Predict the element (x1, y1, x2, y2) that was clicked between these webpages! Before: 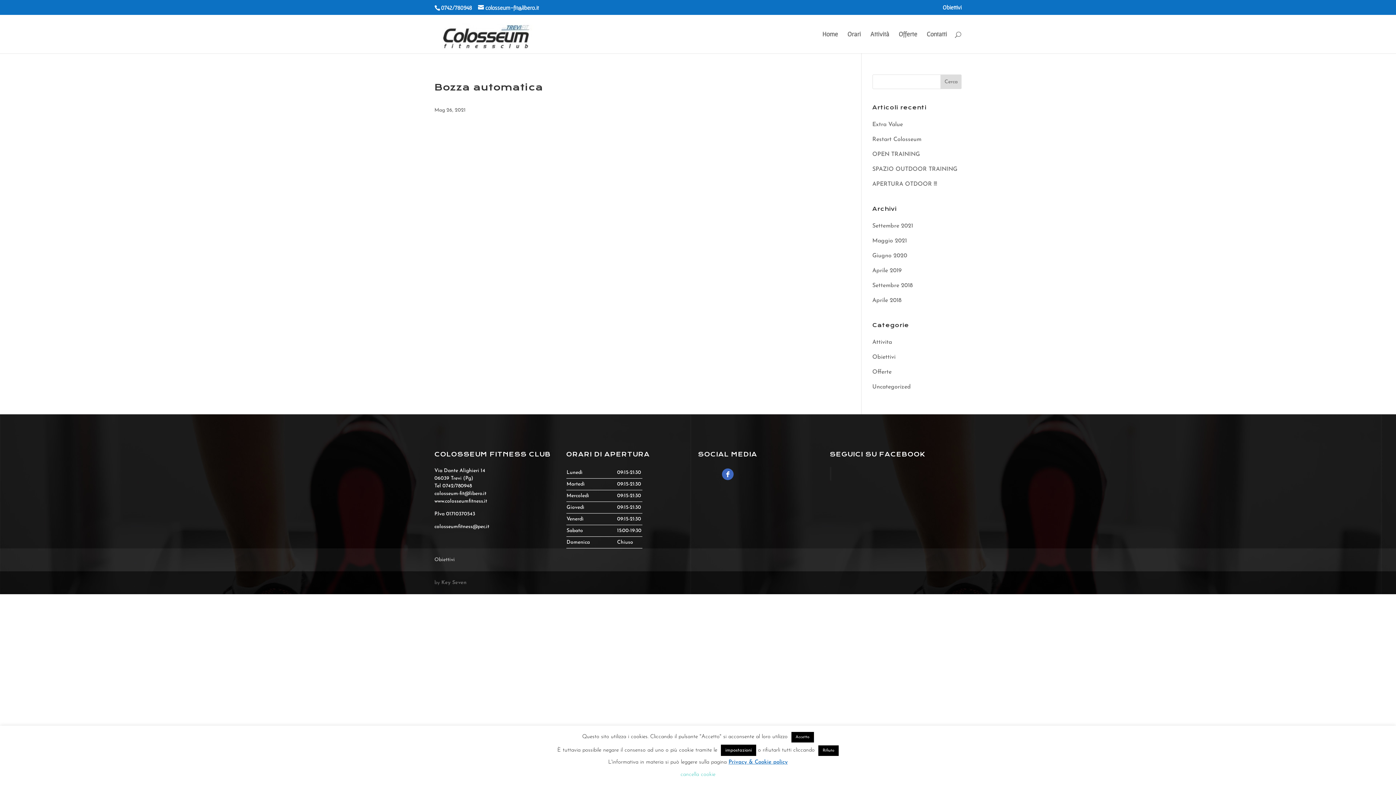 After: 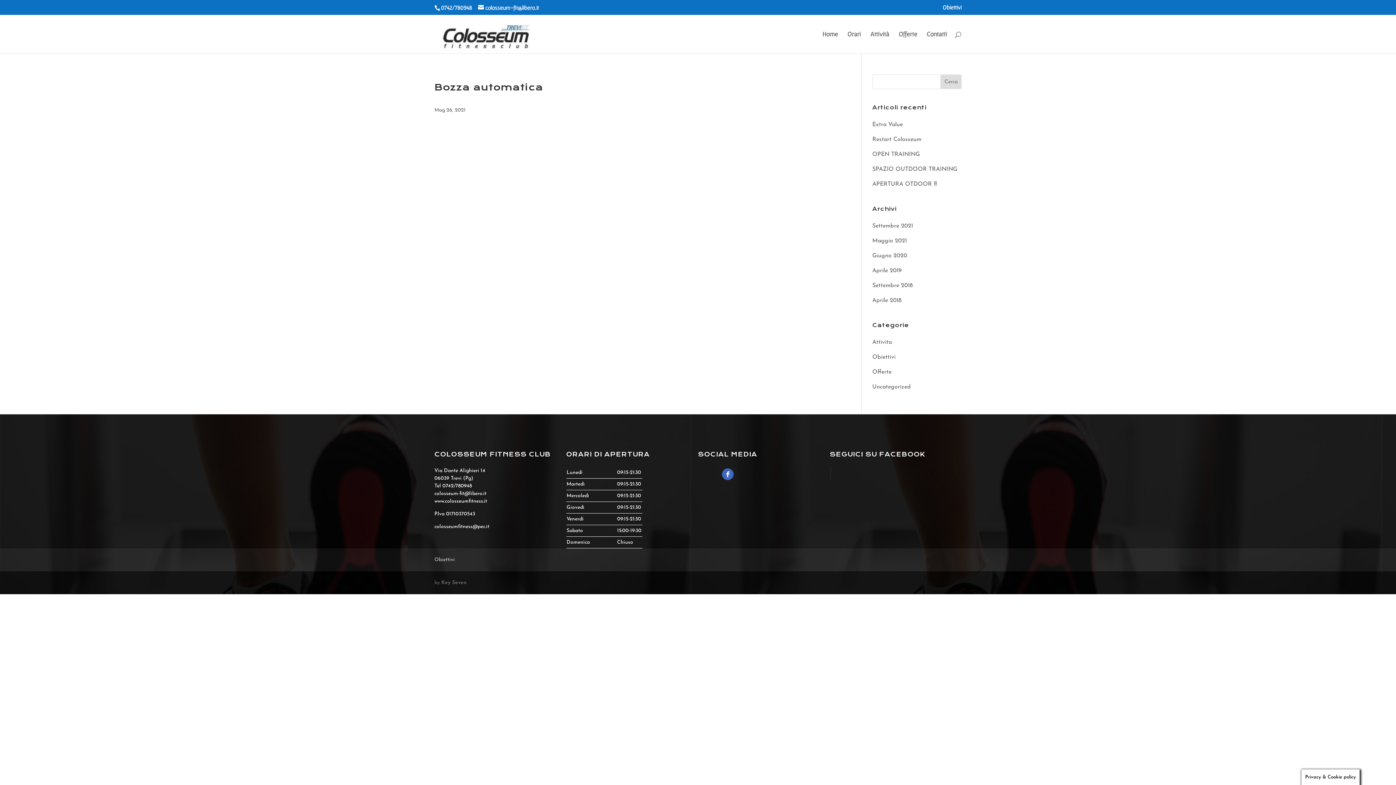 Action: label: Rifiuto bbox: (818, 745, 838, 756)